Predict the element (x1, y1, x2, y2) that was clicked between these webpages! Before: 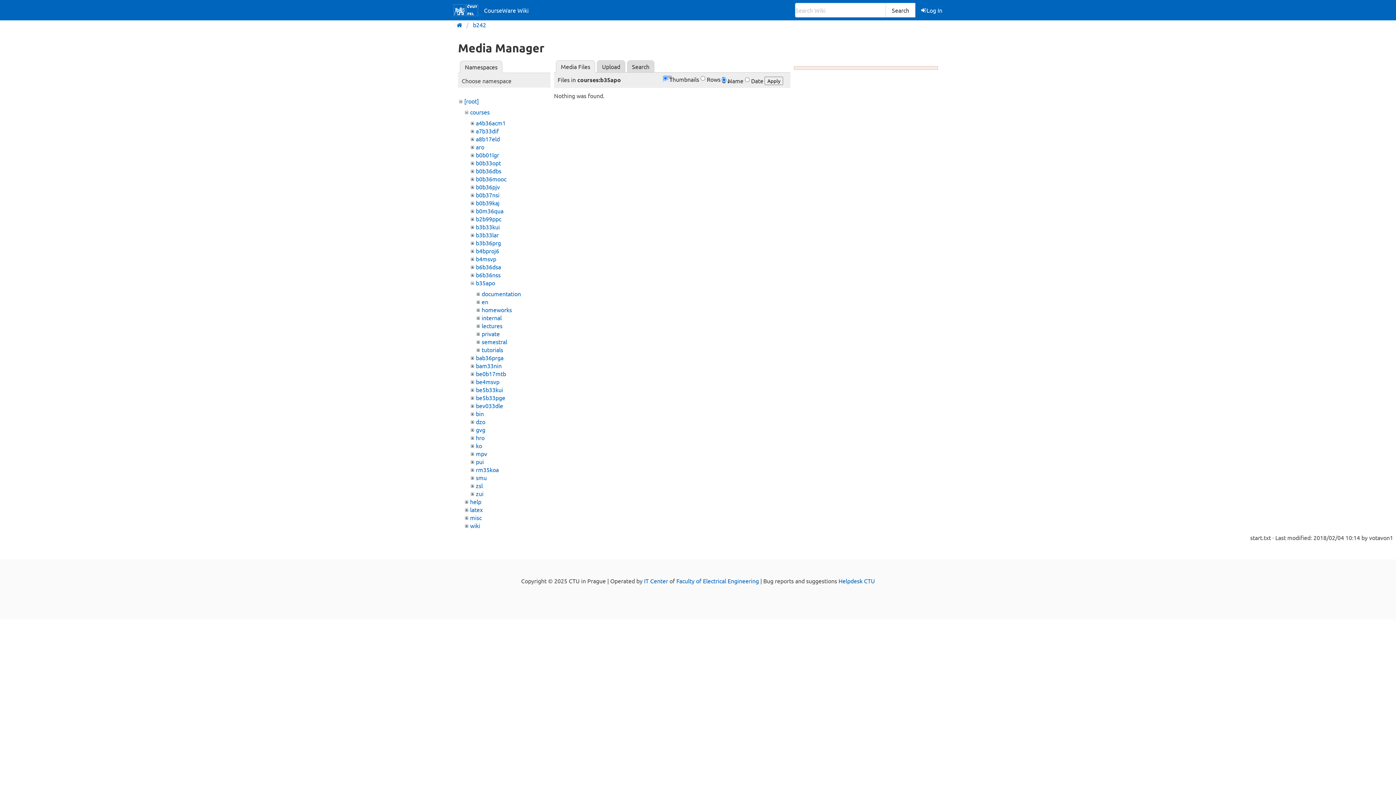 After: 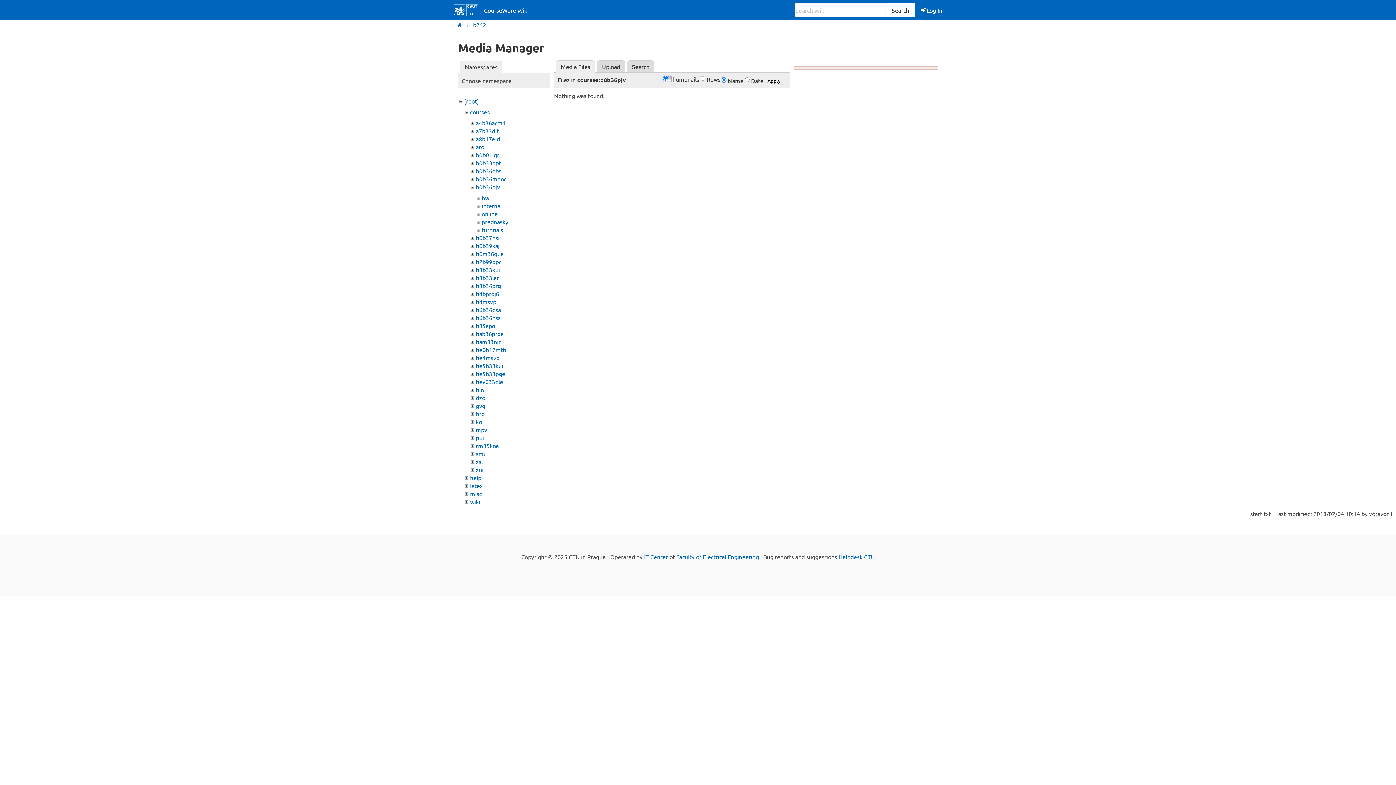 Action: label: b0b36pjv bbox: (475, 183, 499, 190)